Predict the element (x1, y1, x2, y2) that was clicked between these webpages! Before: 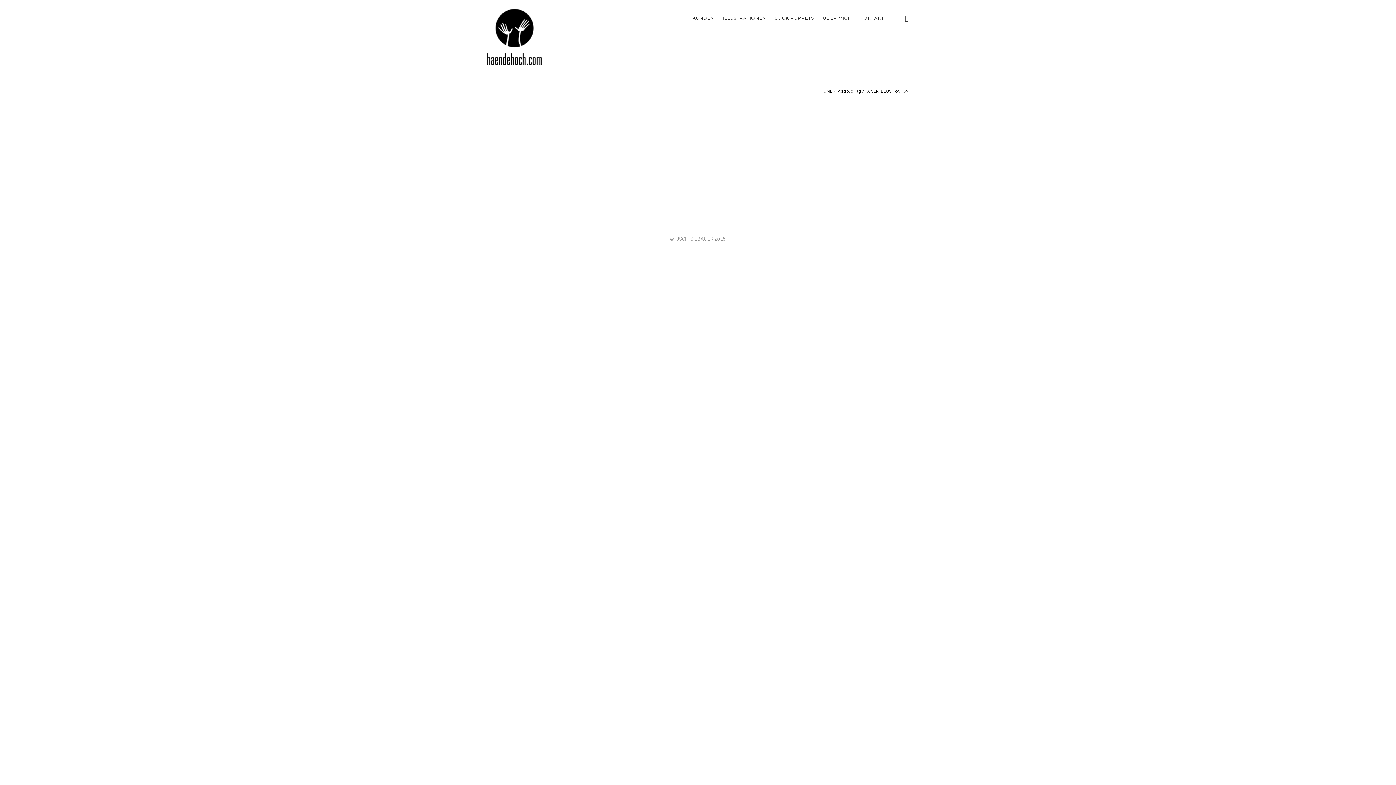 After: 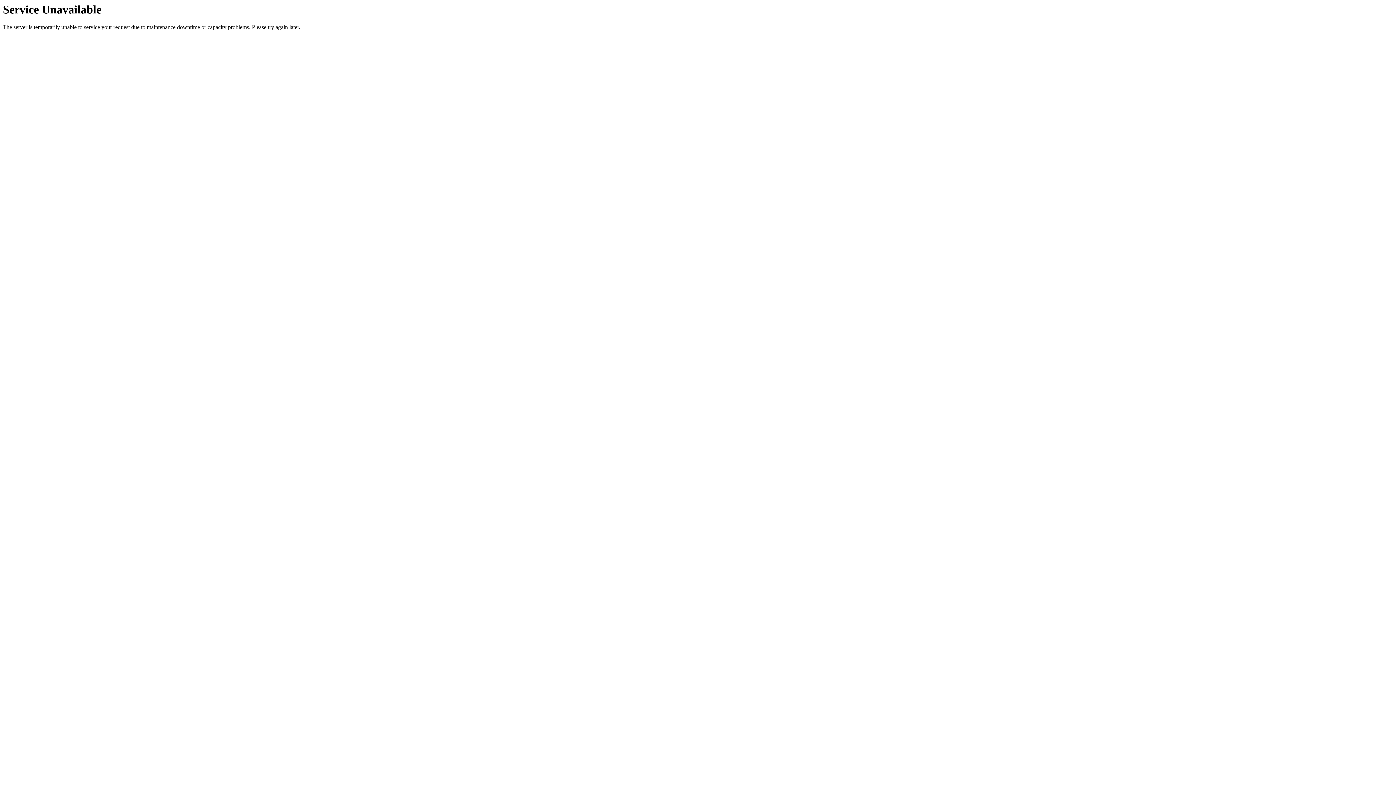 Action: bbox: (865, 89, 909, 93) label: COVER ILLUSTRATION